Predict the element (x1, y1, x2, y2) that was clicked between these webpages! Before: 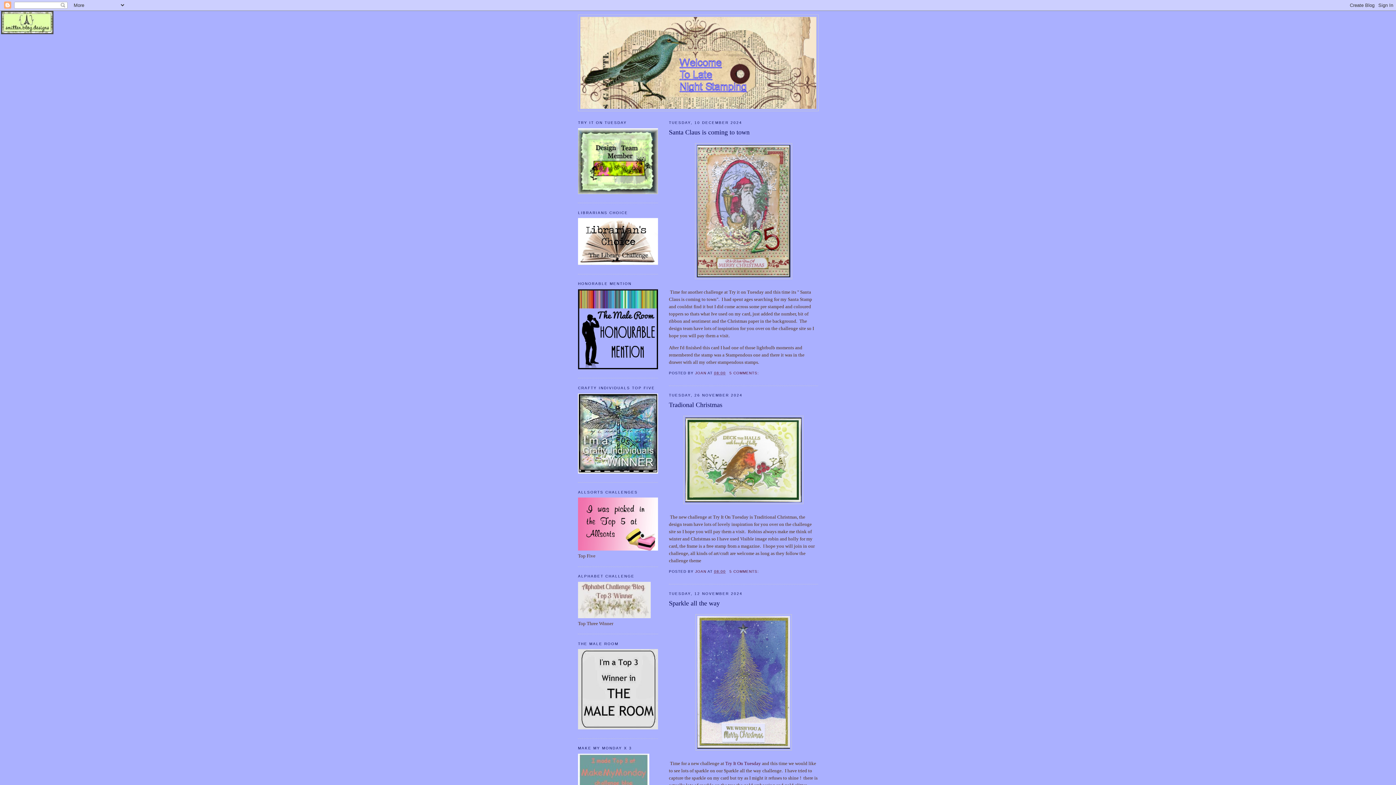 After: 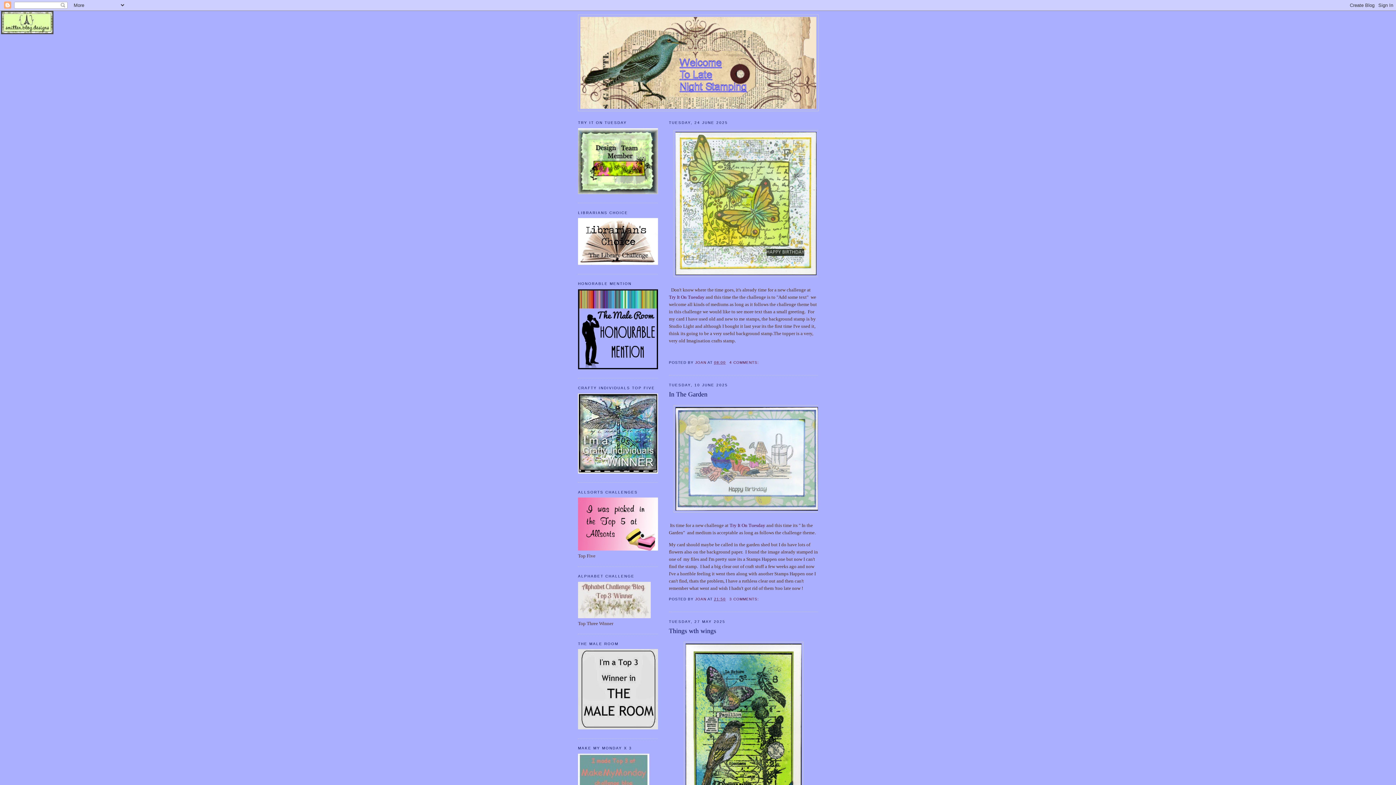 Action: bbox: (580, 17, 816, 108)